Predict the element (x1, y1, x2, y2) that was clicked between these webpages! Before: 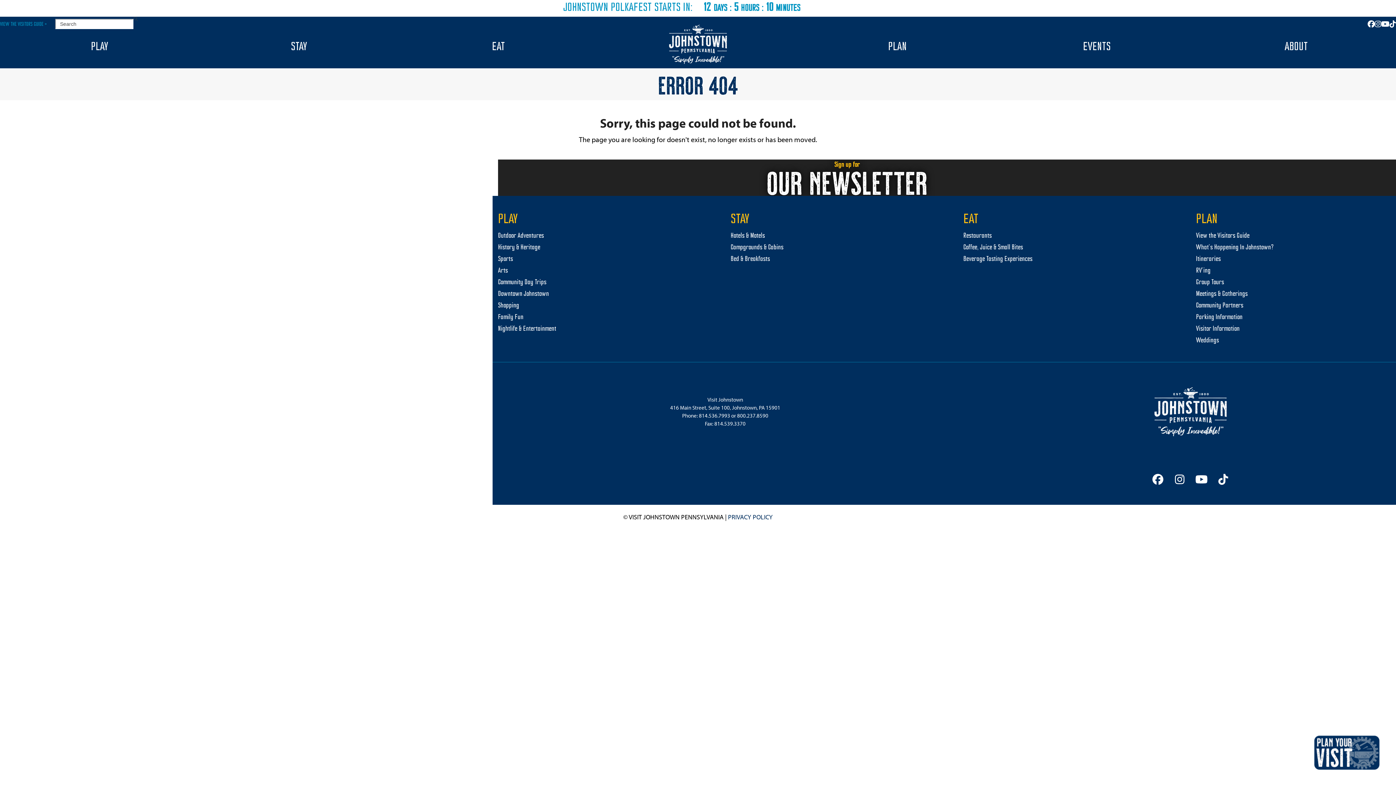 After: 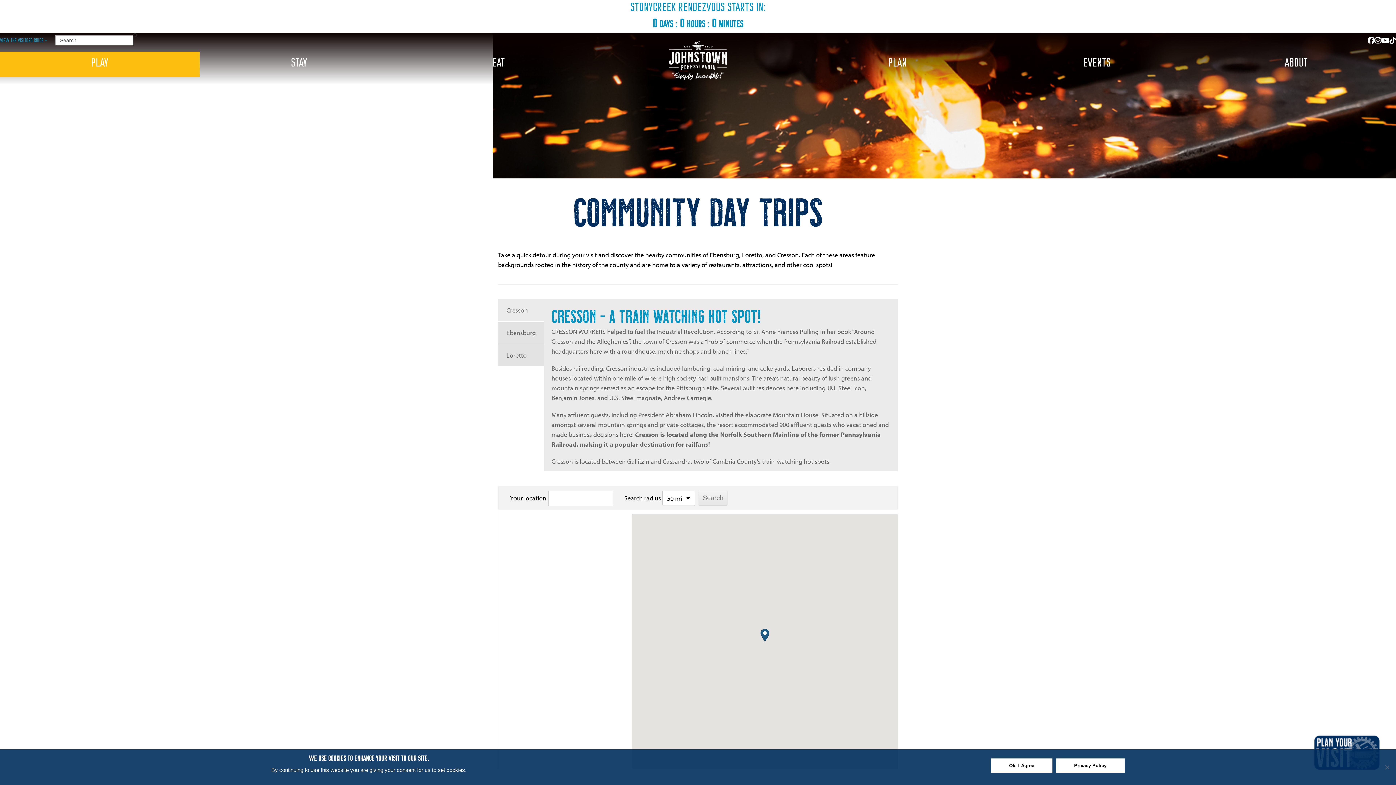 Action: label: Community Day Trips bbox: (498, 277, 546, 287)